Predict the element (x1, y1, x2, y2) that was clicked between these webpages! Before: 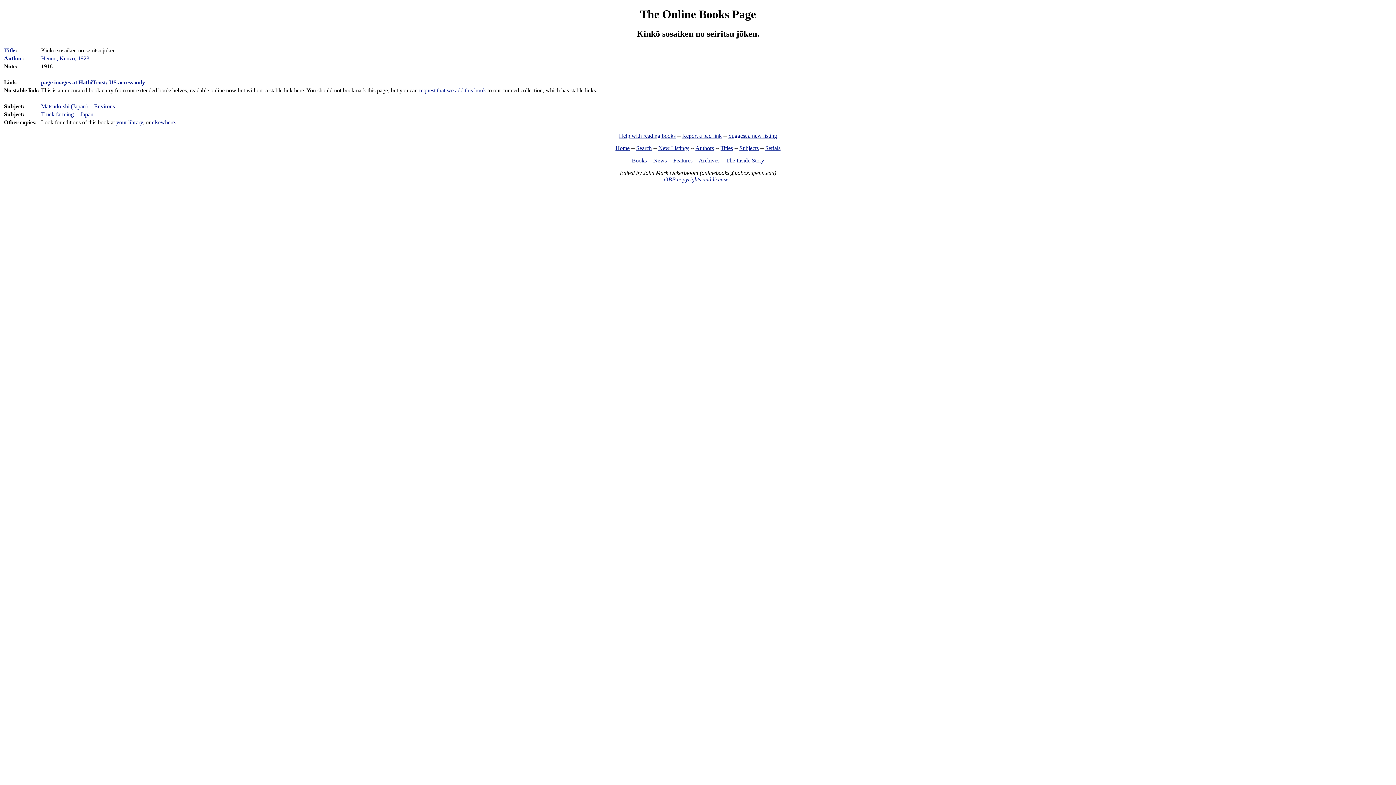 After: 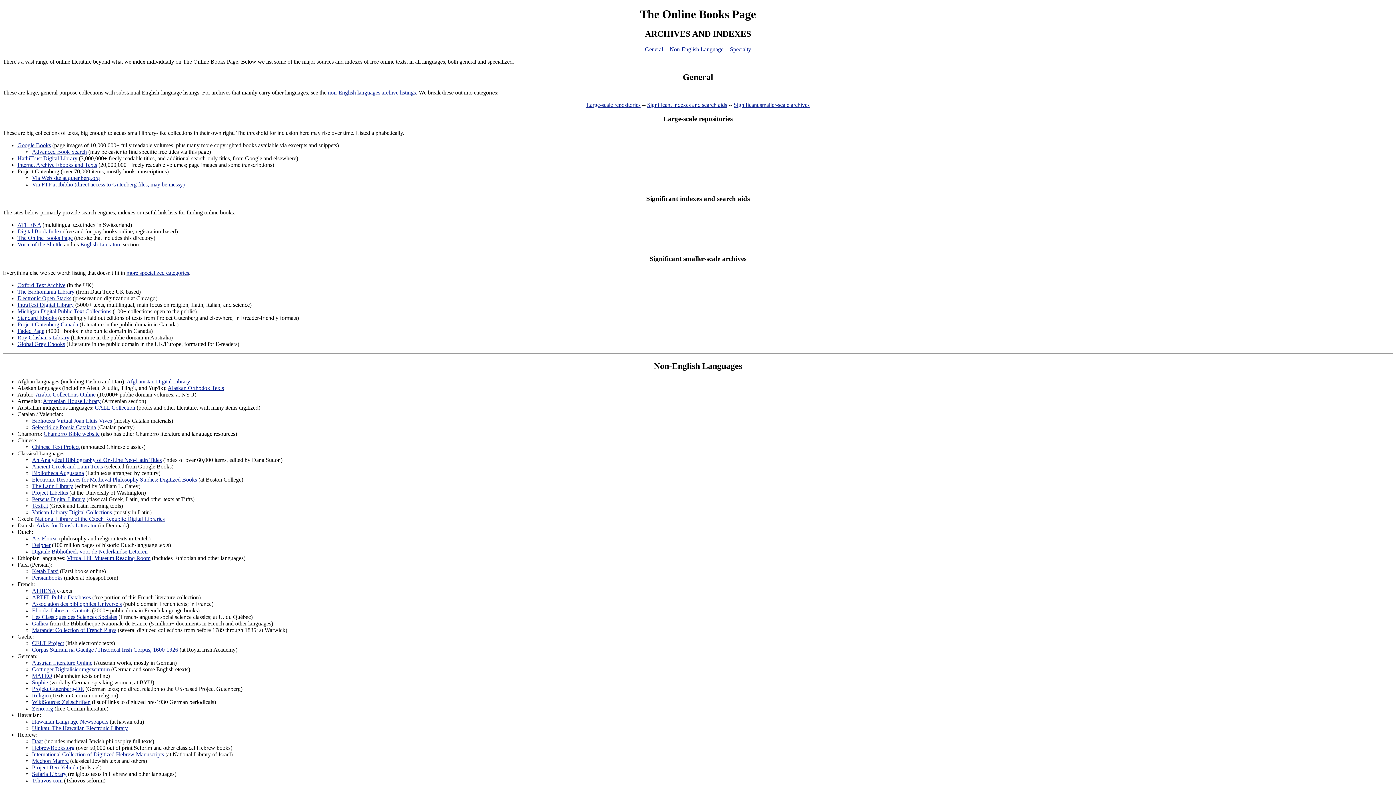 Action: label: Archives bbox: (698, 157, 719, 163)